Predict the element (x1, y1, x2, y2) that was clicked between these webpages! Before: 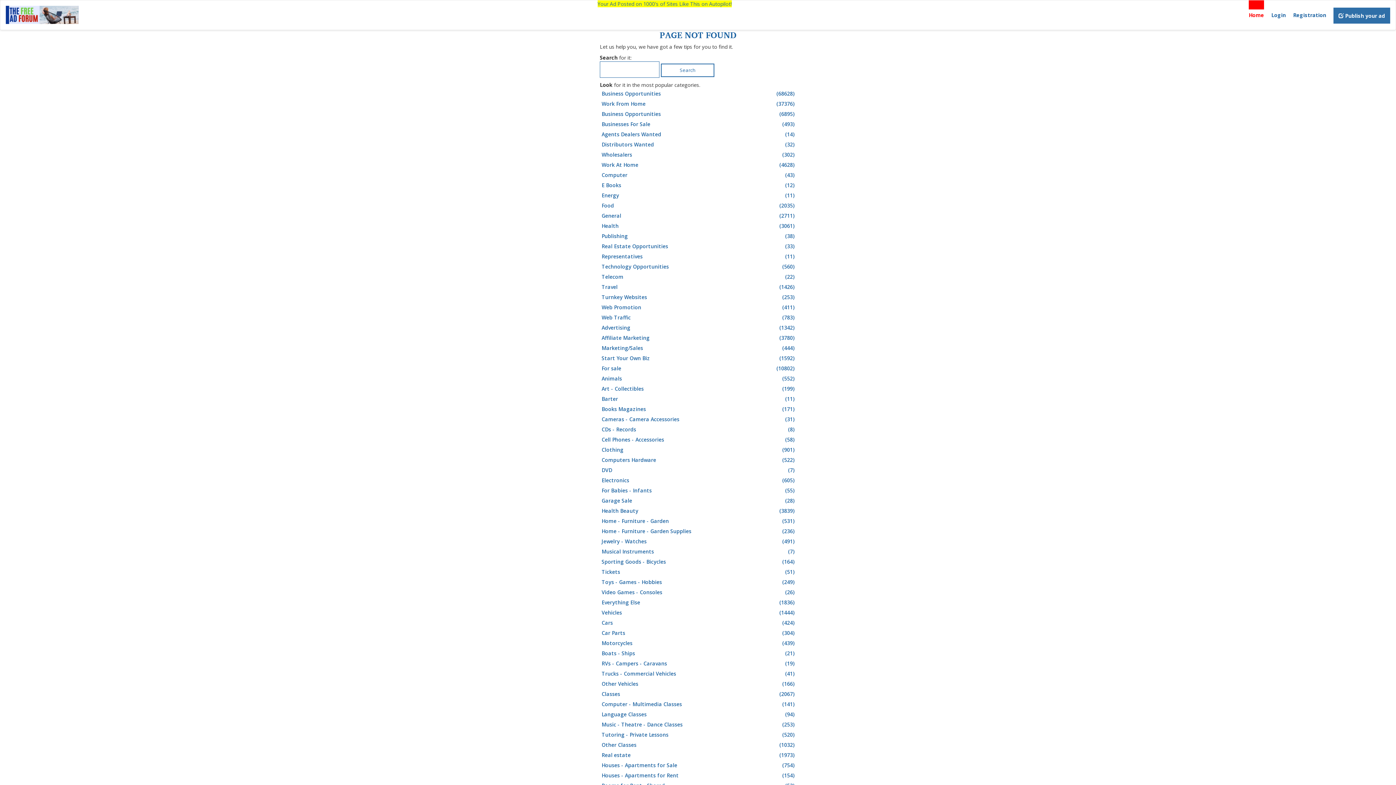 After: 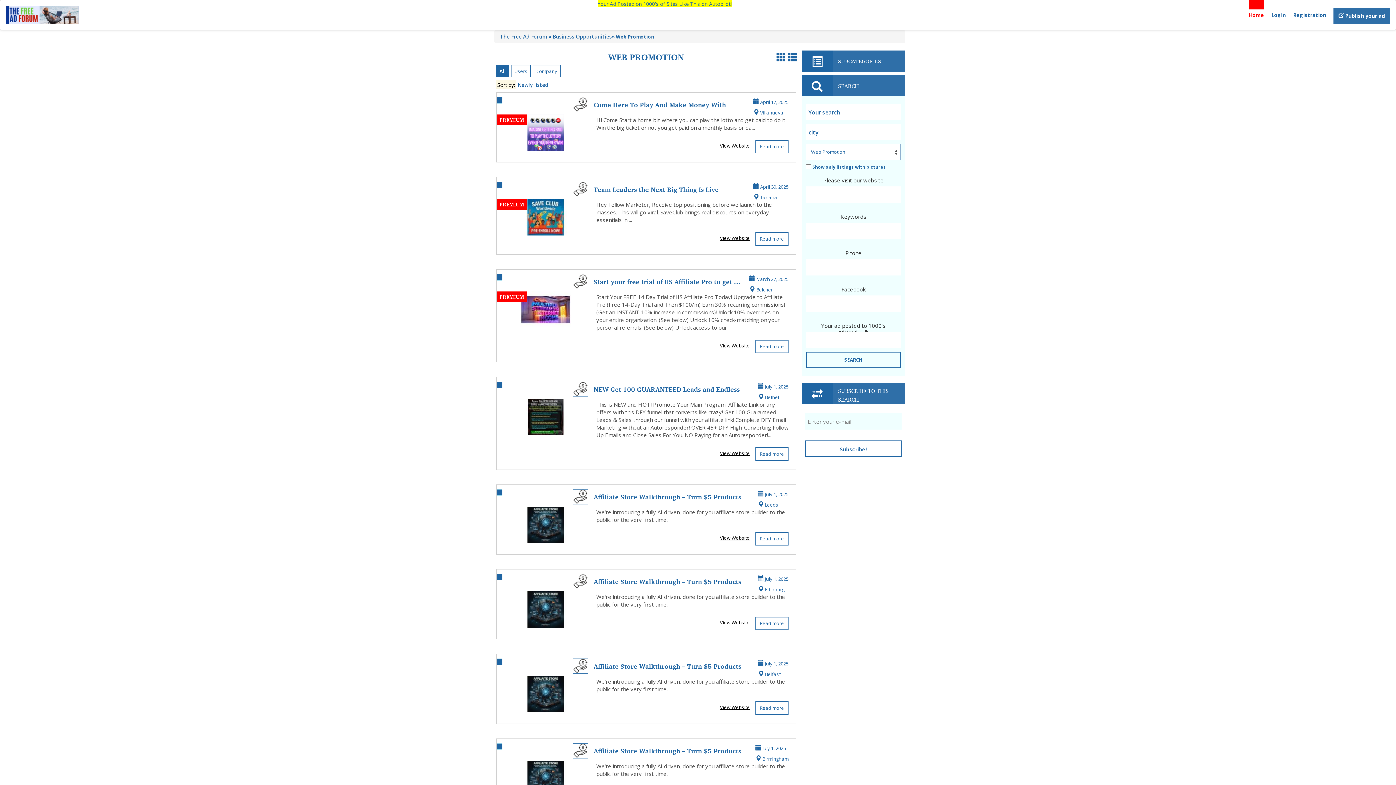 Action: label: Web Promotion
(411) bbox: (601, 302, 796, 312)